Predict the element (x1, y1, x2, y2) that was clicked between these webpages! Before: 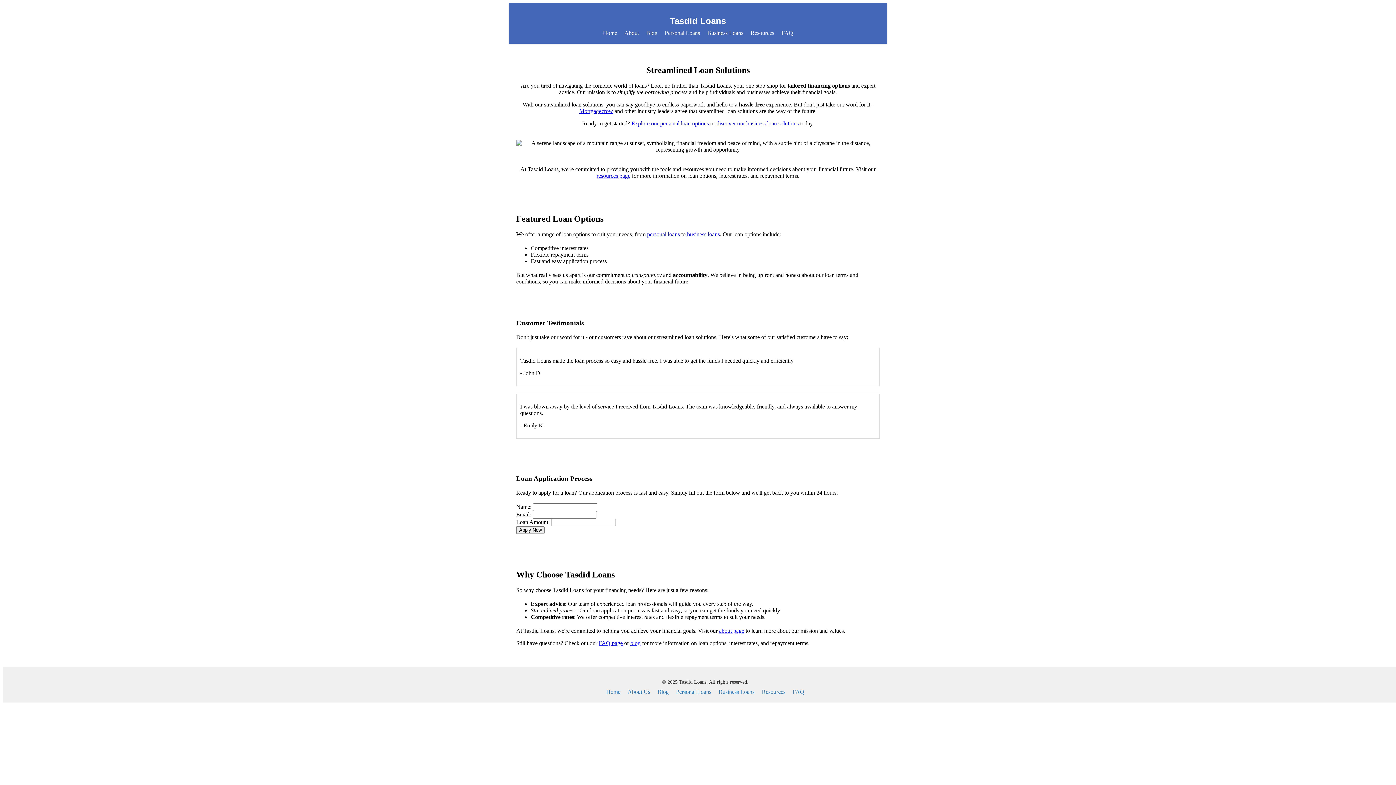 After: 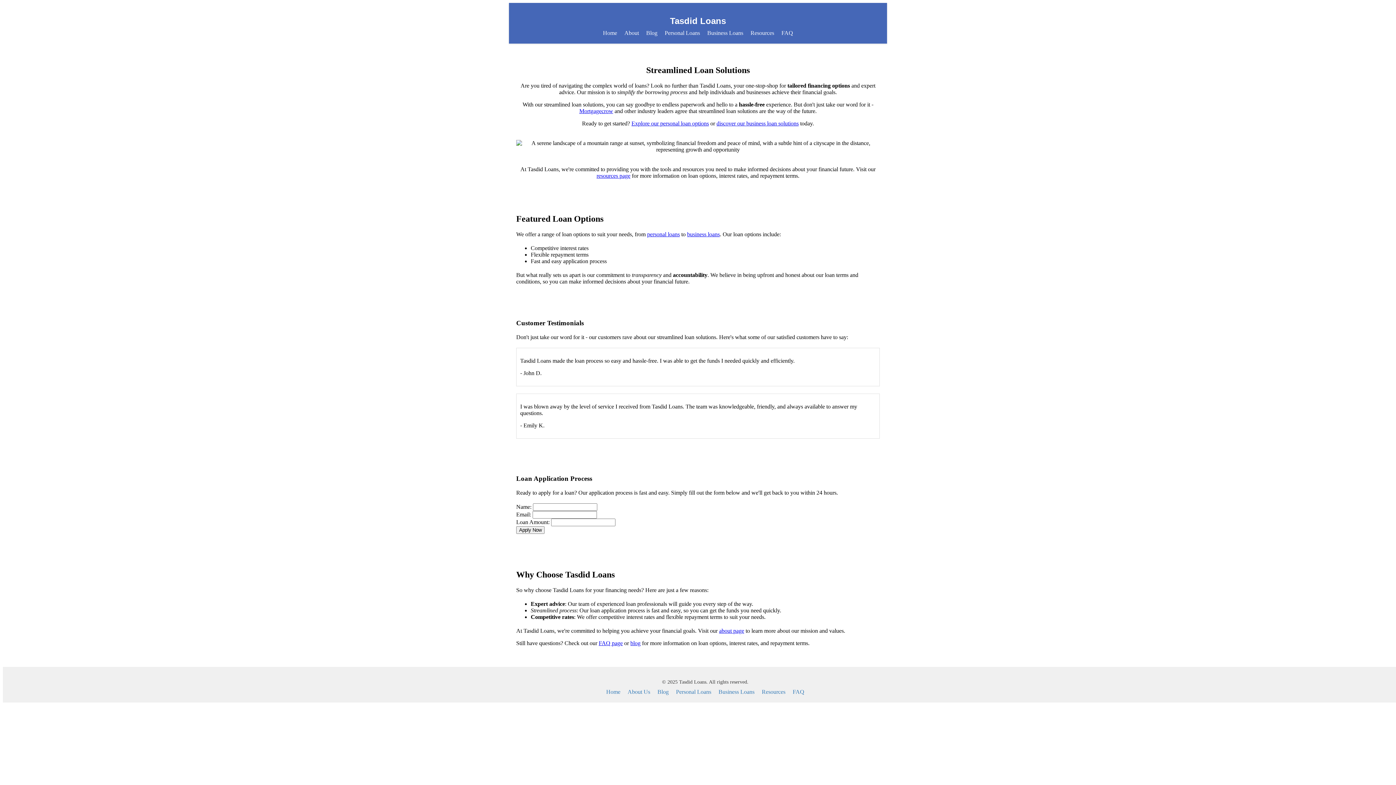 Action: bbox: (647, 231, 680, 237) label: personal loans